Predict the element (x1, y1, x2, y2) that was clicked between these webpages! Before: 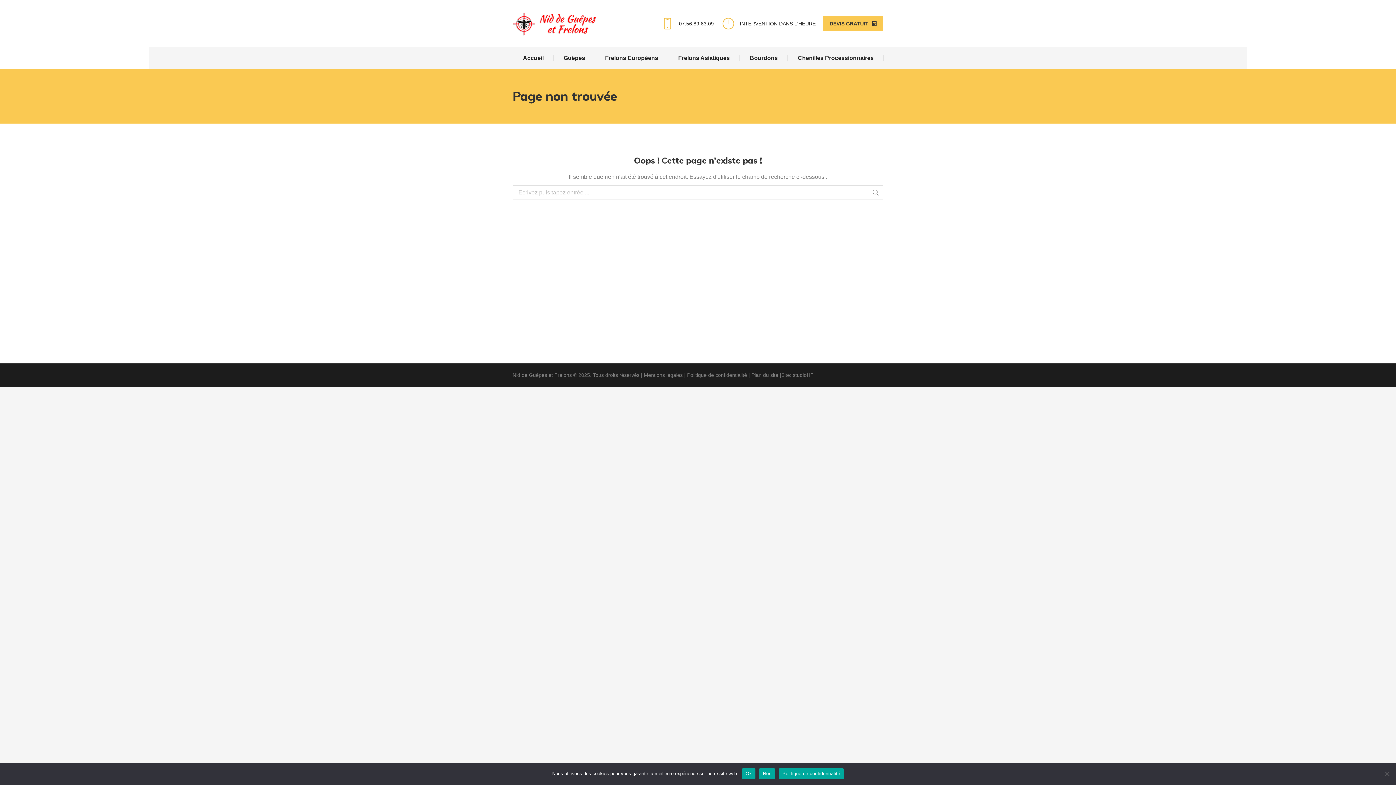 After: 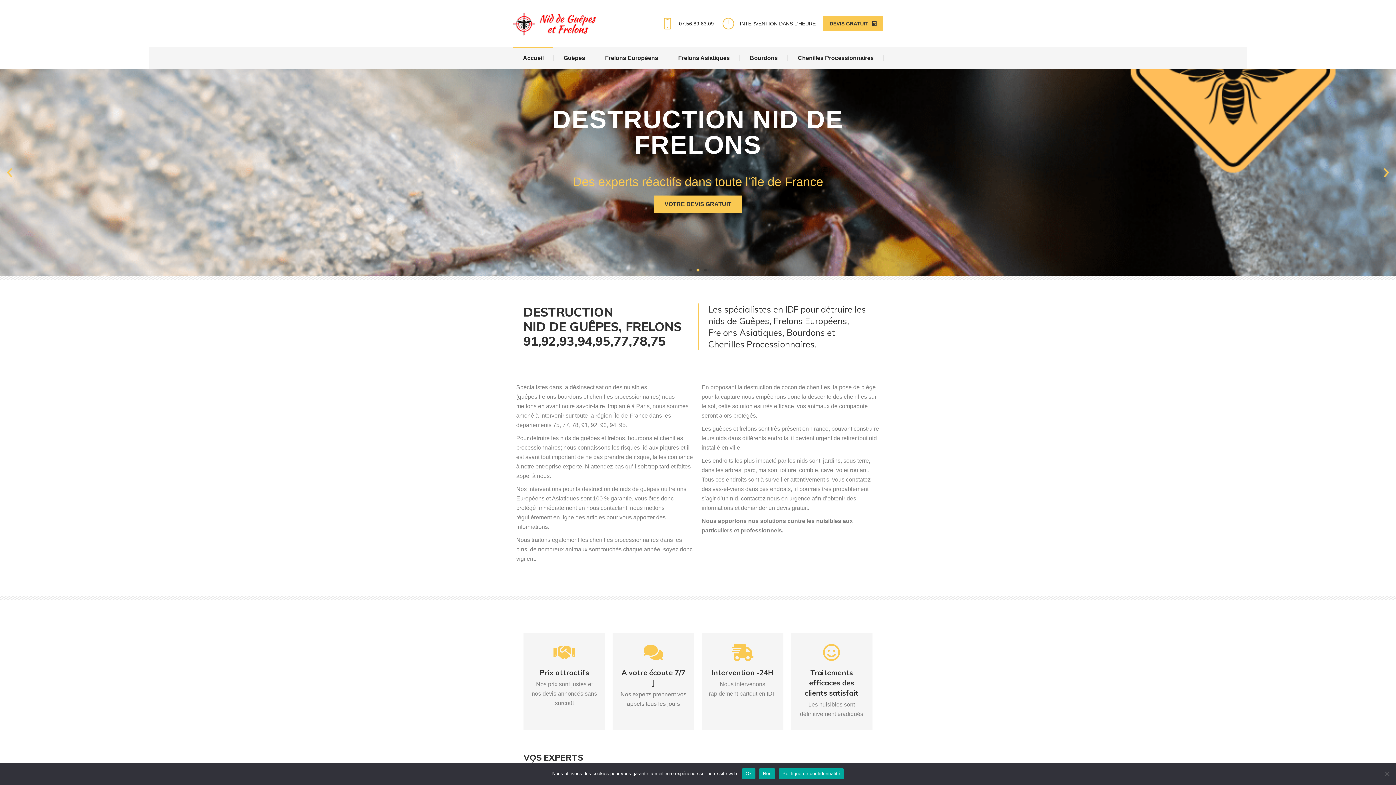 Action: bbox: (513, 47, 553, 69) label: Accueil